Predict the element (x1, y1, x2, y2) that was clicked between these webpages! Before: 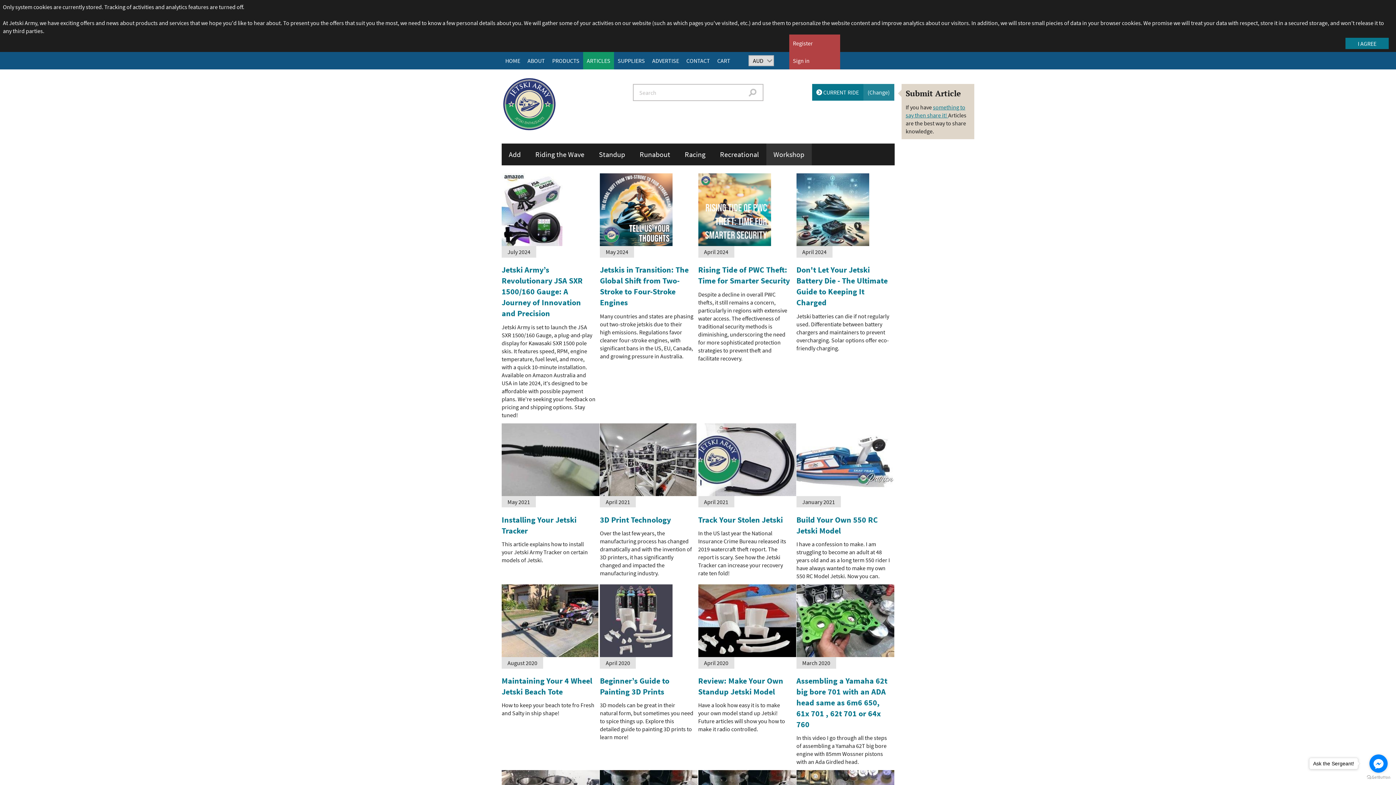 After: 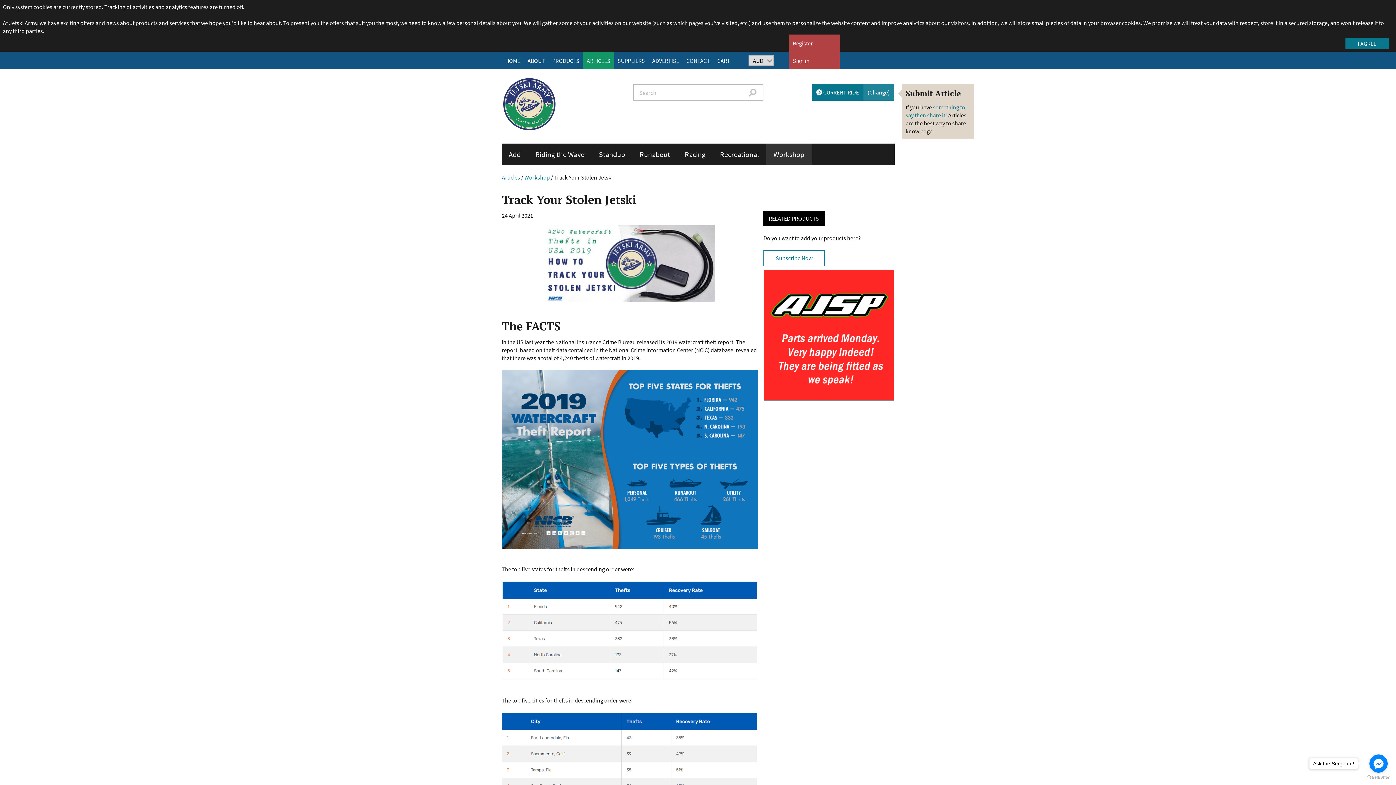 Action: label: Track Your Stolen Jetski bbox: (698, 514, 783, 524)